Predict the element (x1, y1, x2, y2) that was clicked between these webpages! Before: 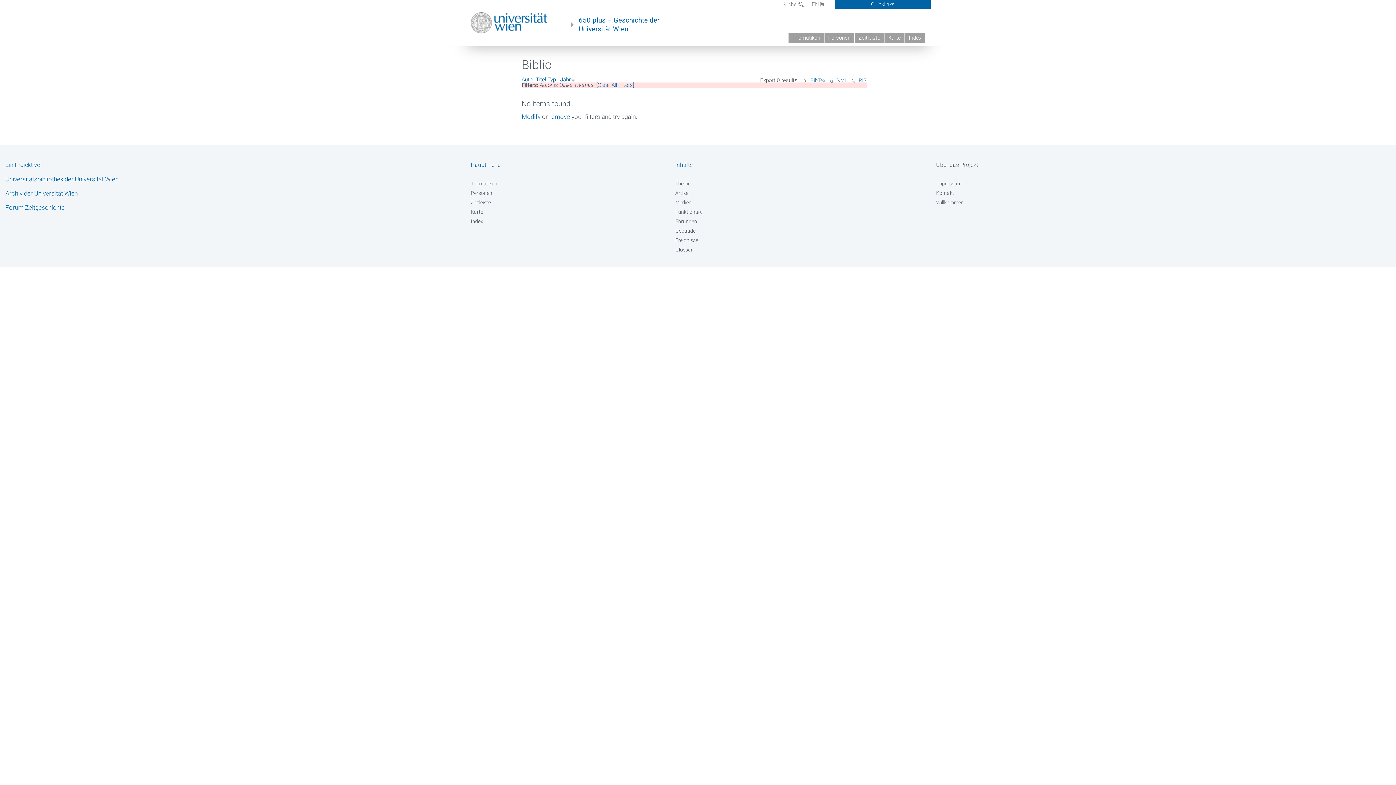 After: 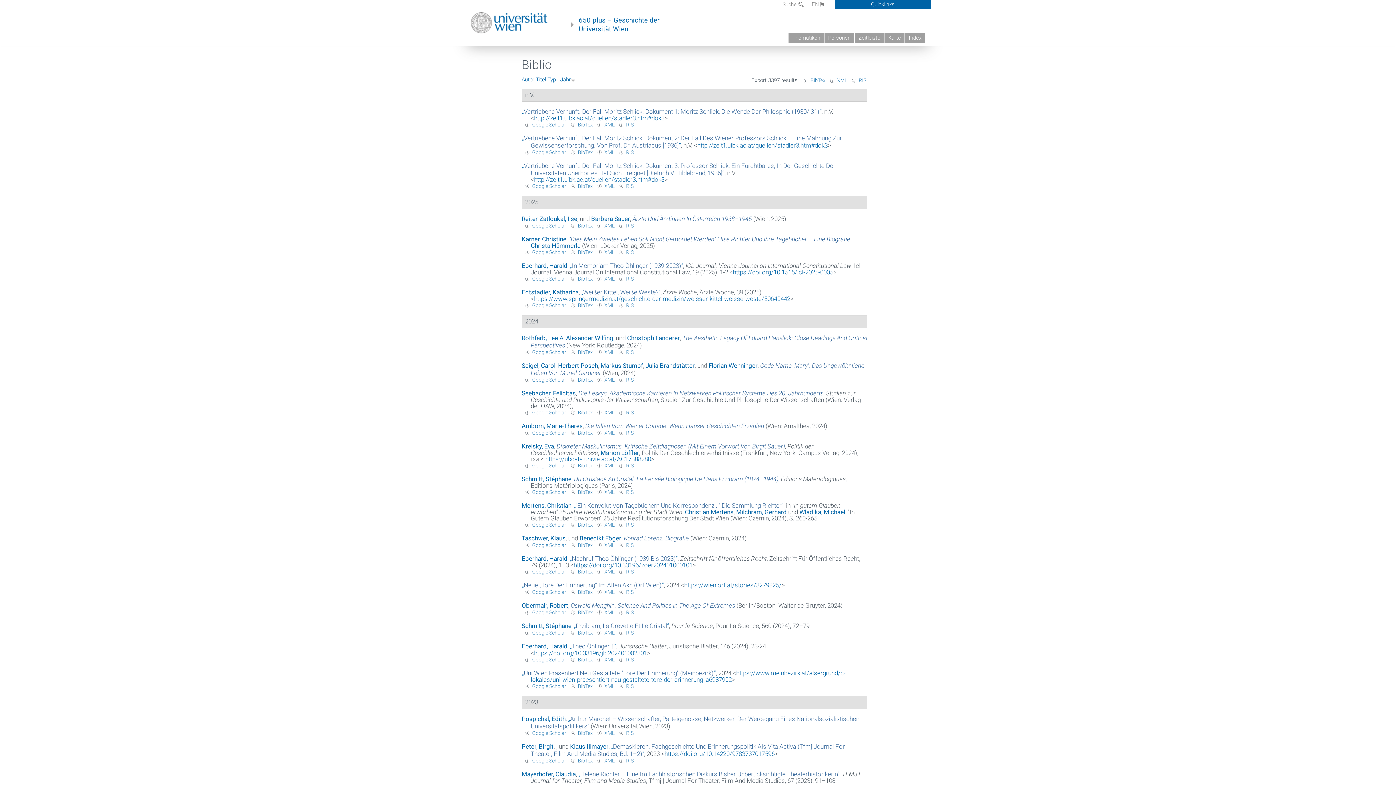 Action: bbox: (549, 112, 570, 120) label: remove